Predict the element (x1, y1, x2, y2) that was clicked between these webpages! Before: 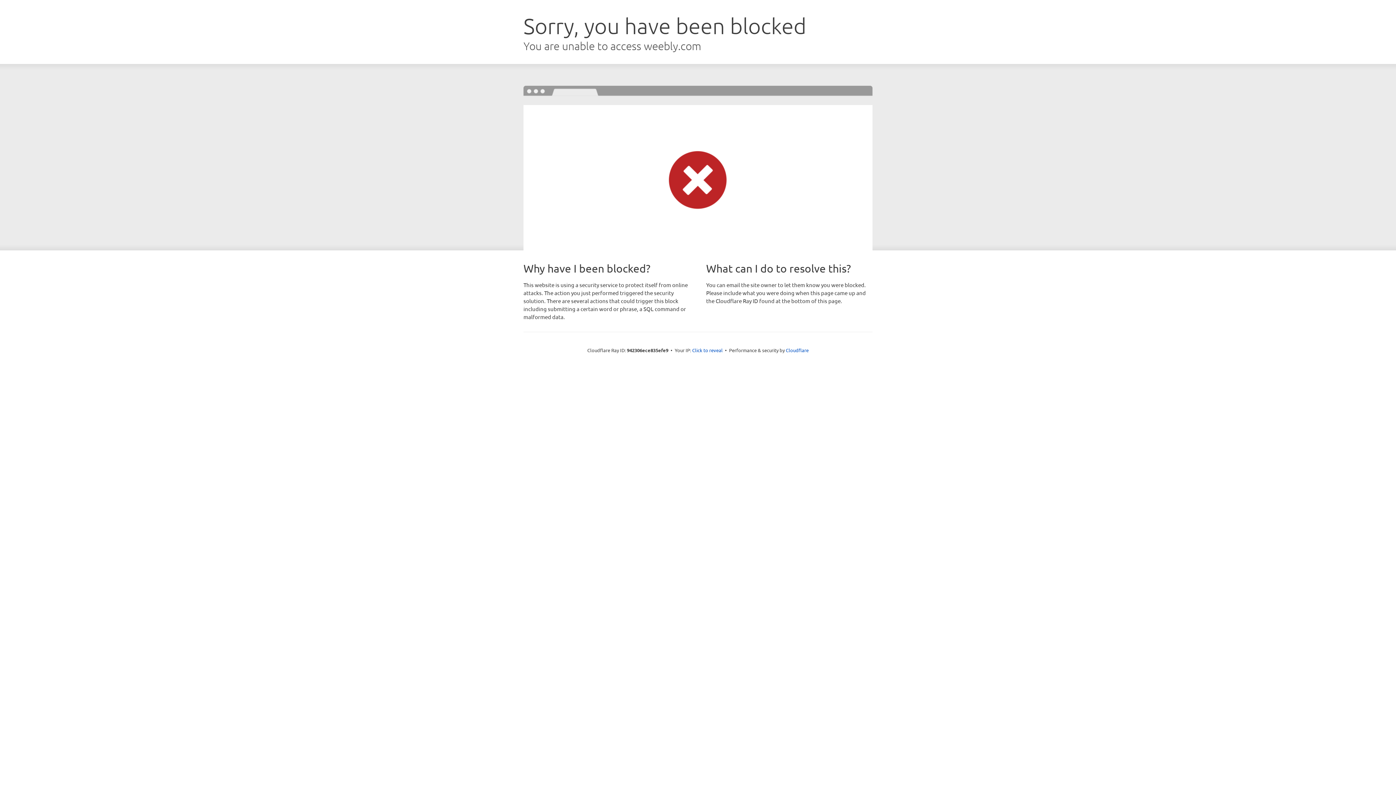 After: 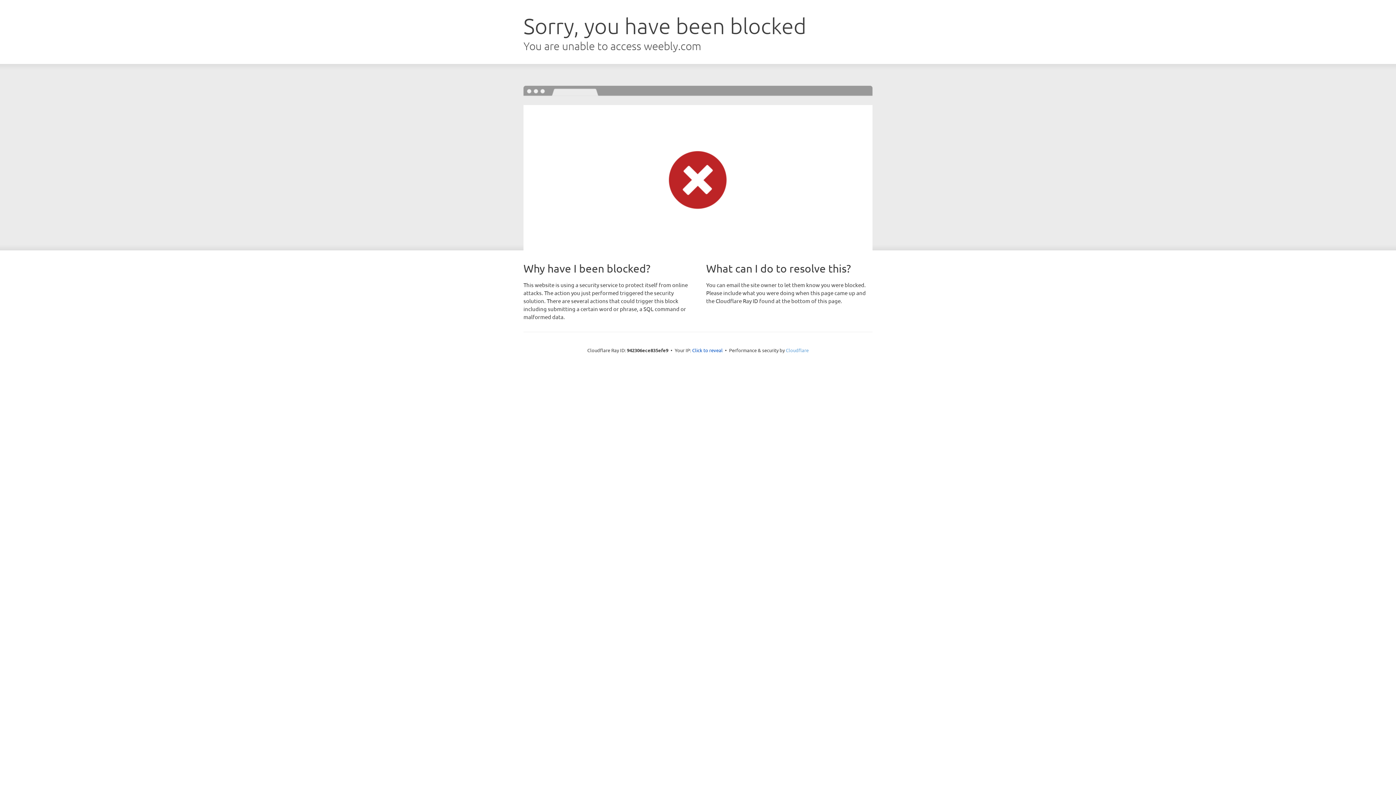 Action: bbox: (786, 347, 808, 353) label: Cloudflare